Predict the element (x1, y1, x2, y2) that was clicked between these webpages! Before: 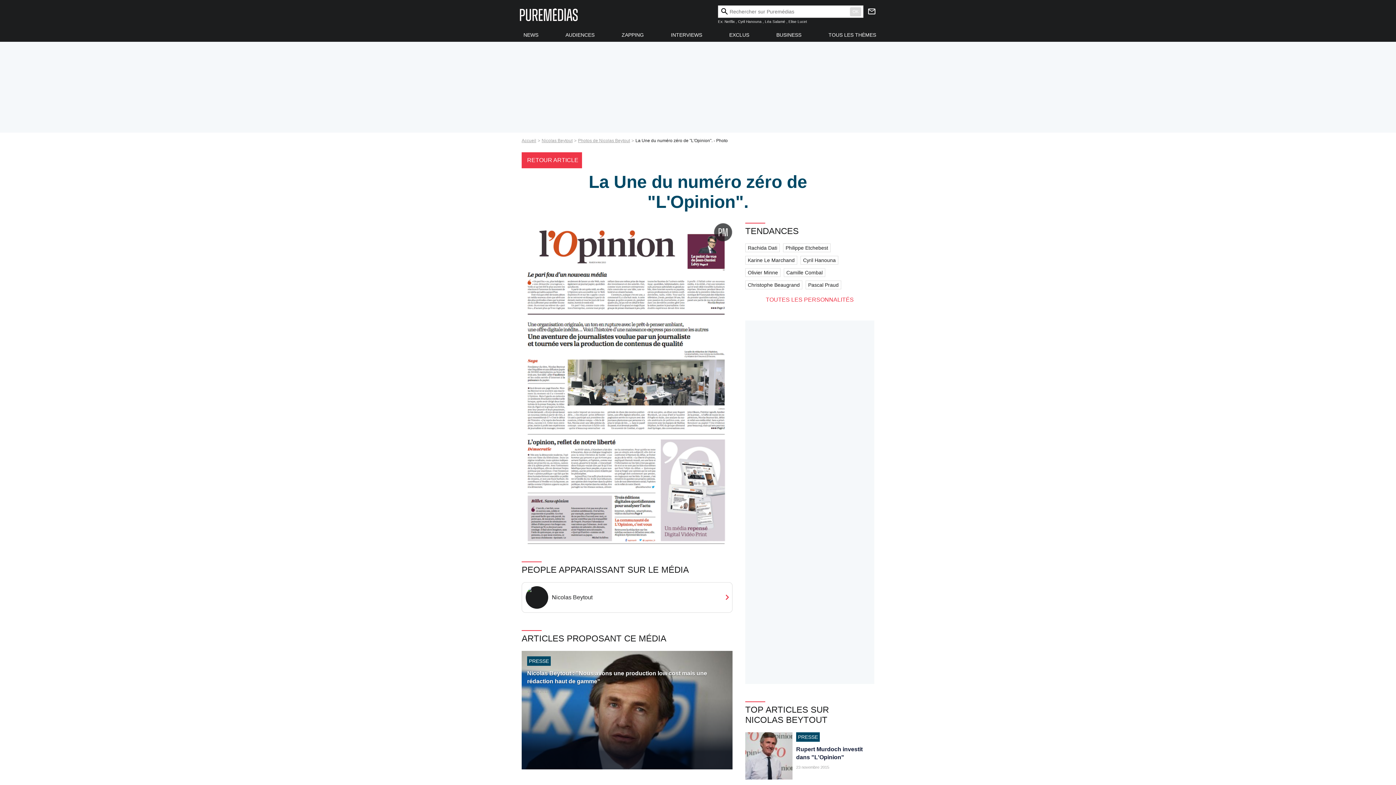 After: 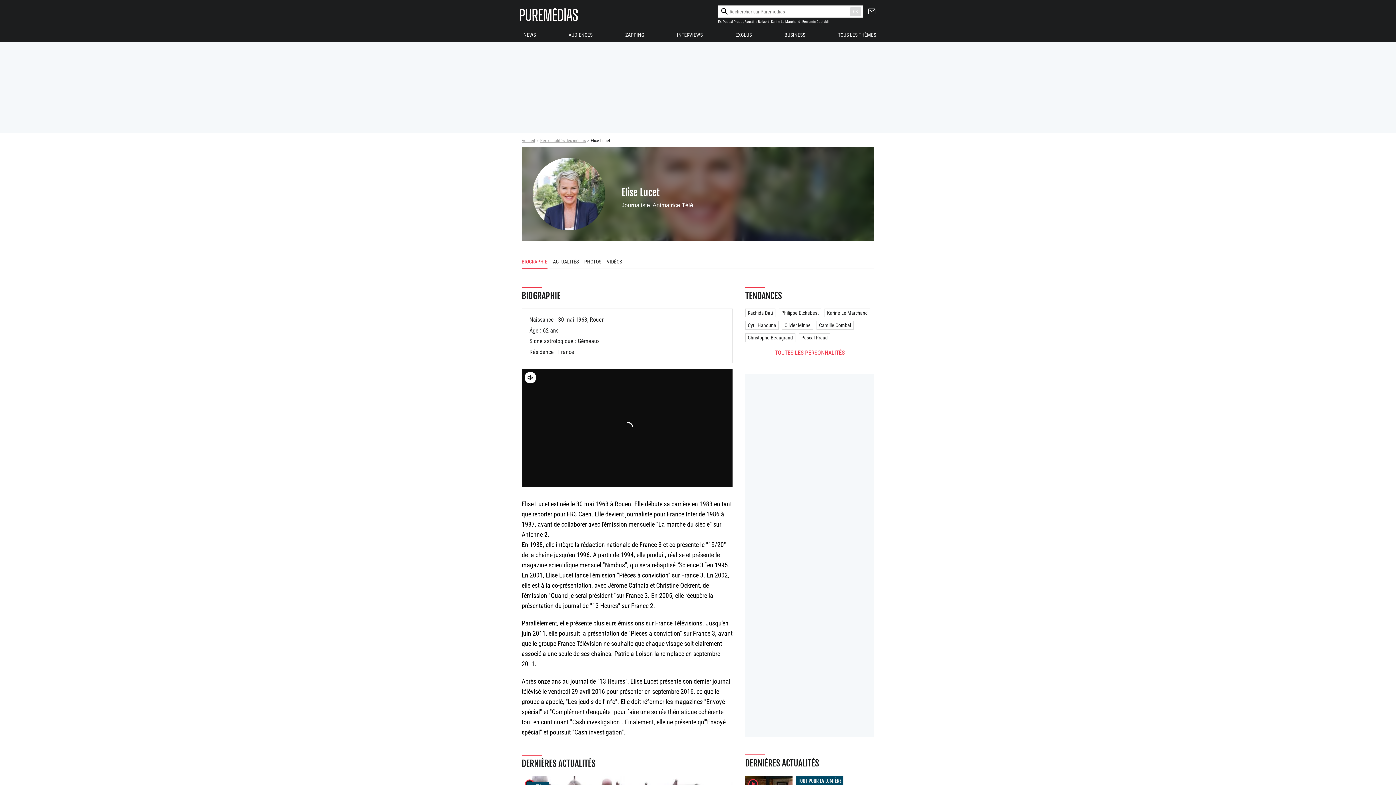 Action: bbox: (788, 19, 807, 23) label: Elise Lucet